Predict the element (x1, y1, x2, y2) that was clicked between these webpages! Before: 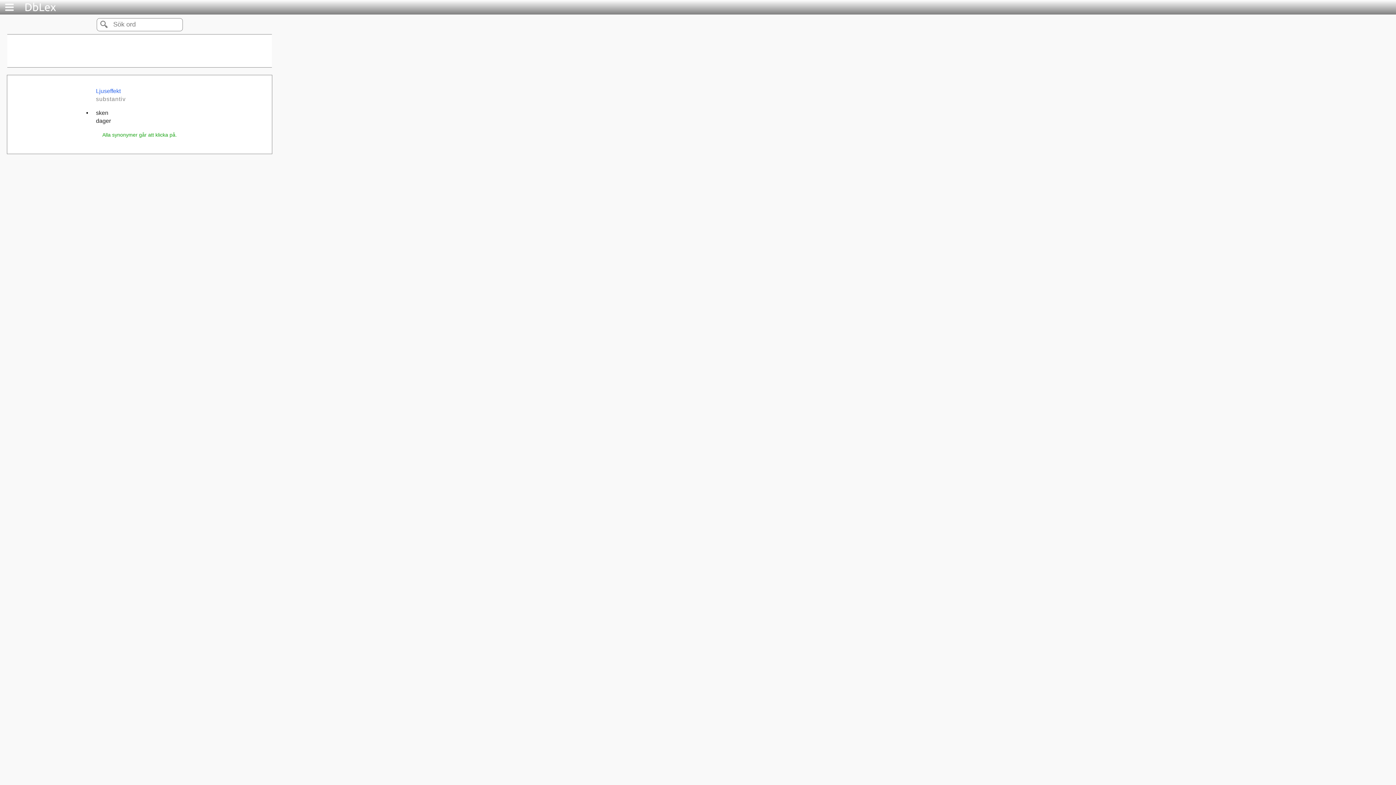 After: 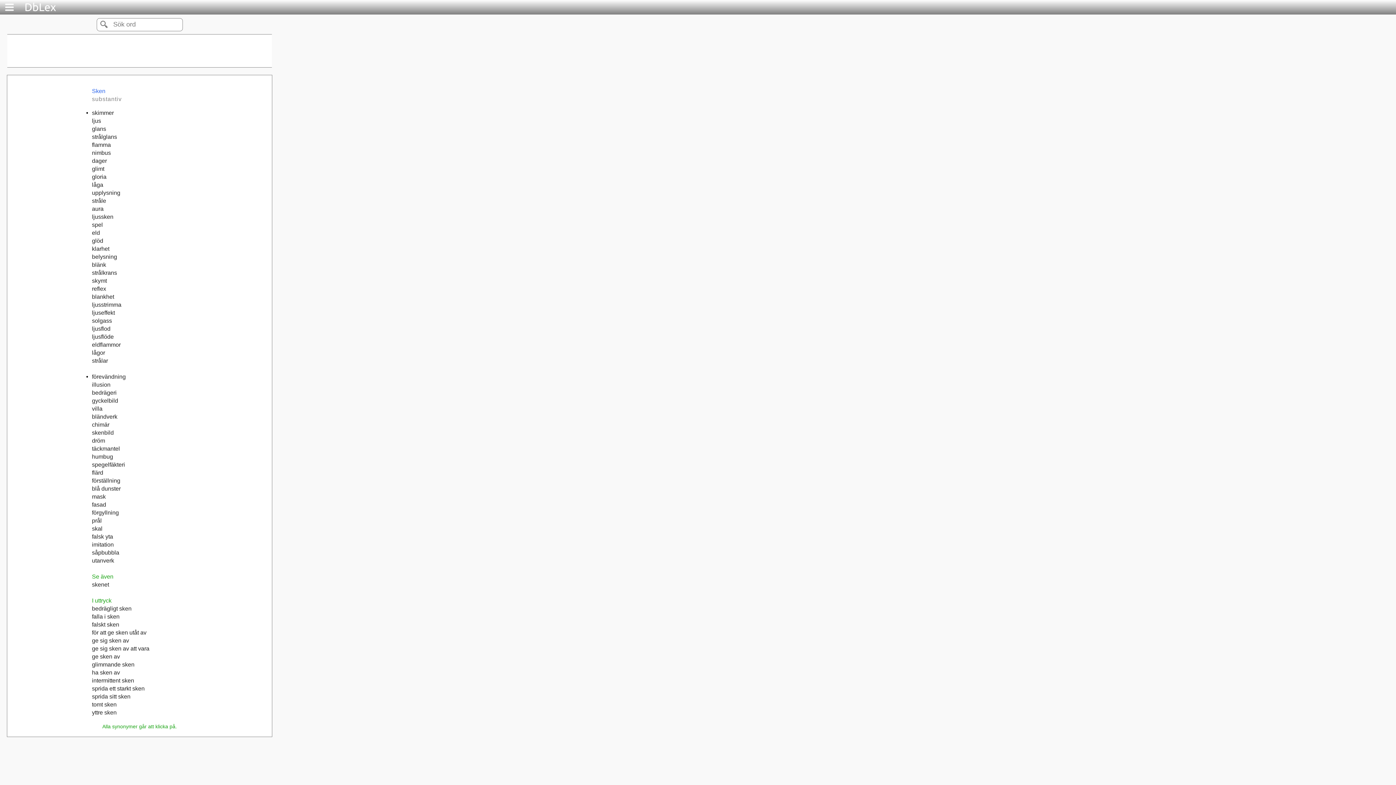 Action: bbox: (96, 108, 108, 117) label: sken